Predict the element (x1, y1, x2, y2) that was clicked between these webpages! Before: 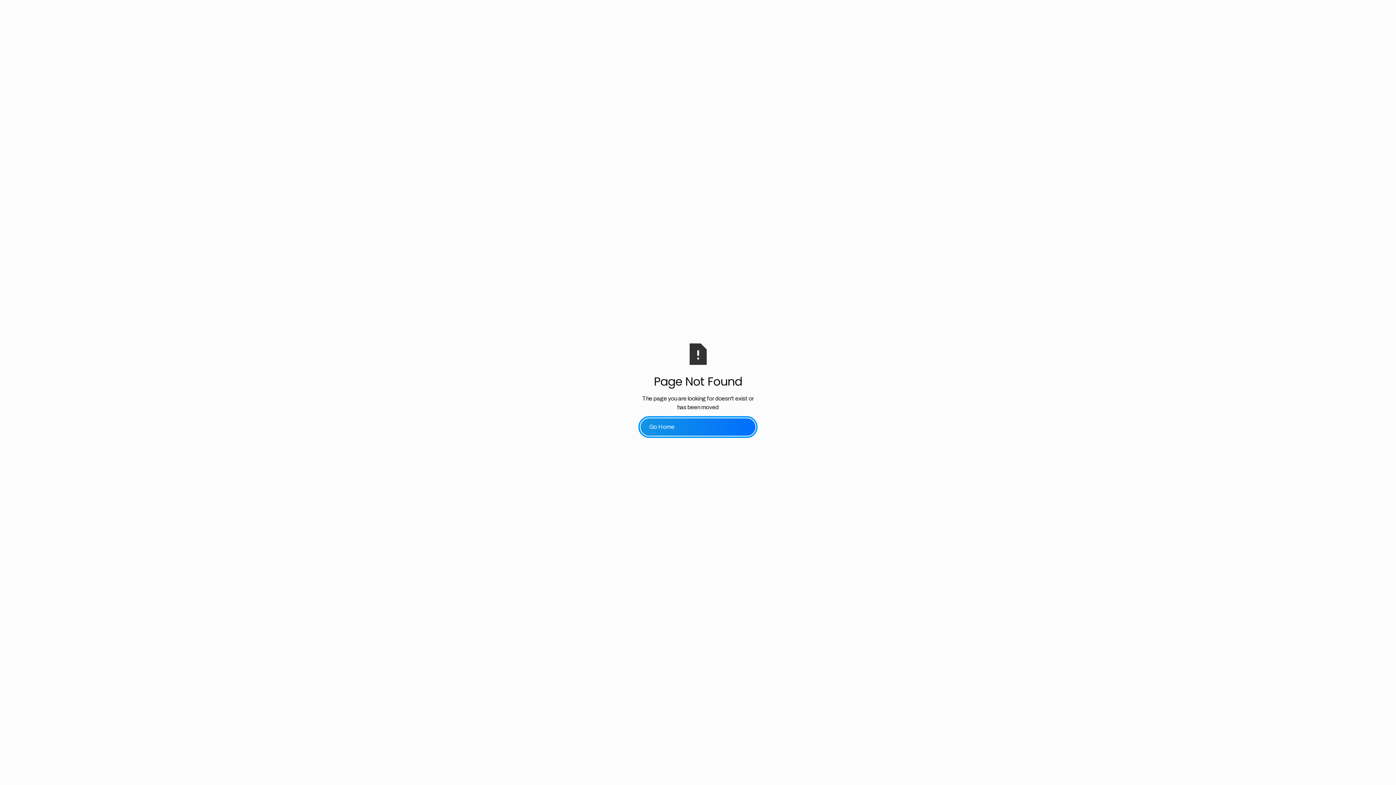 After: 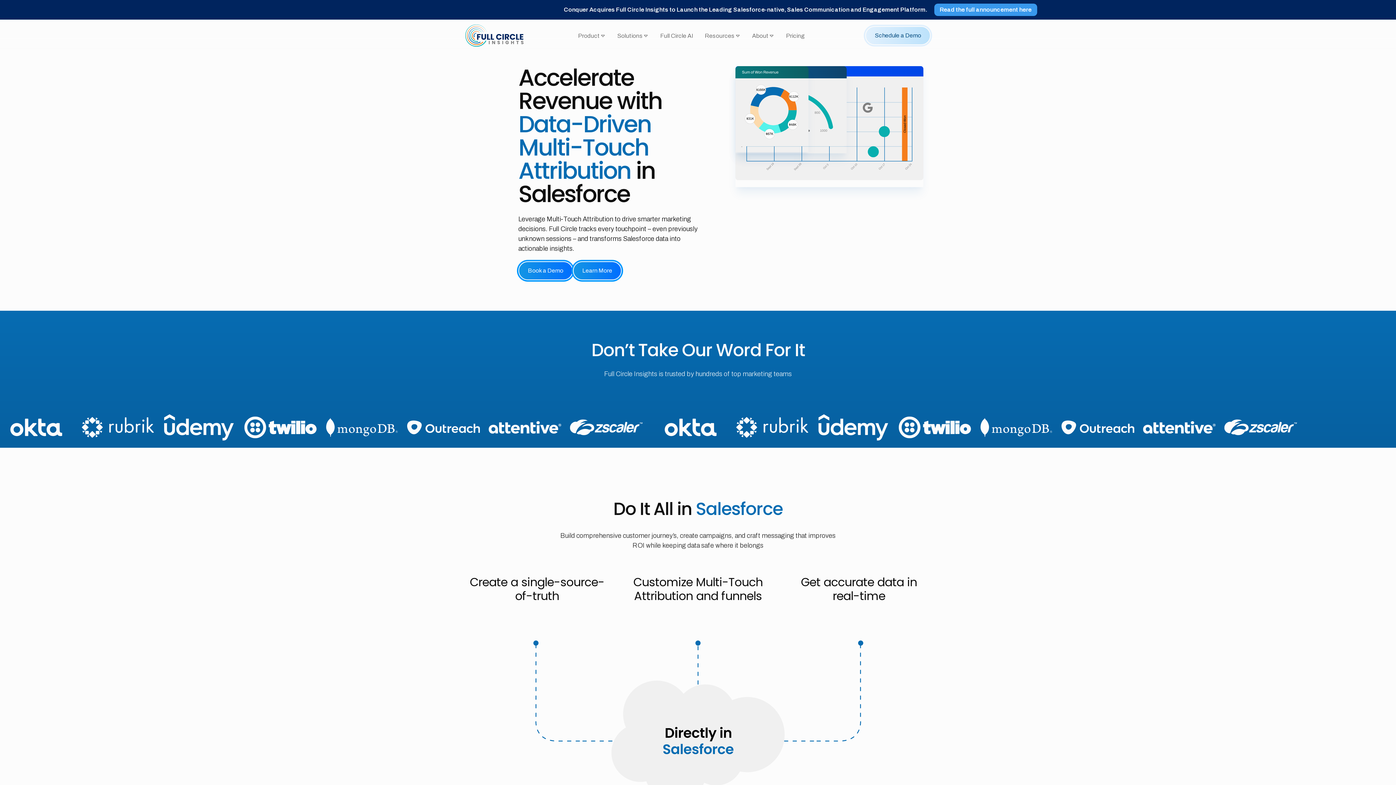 Action: label: Go Home bbox: (640, 417, 756, 436)